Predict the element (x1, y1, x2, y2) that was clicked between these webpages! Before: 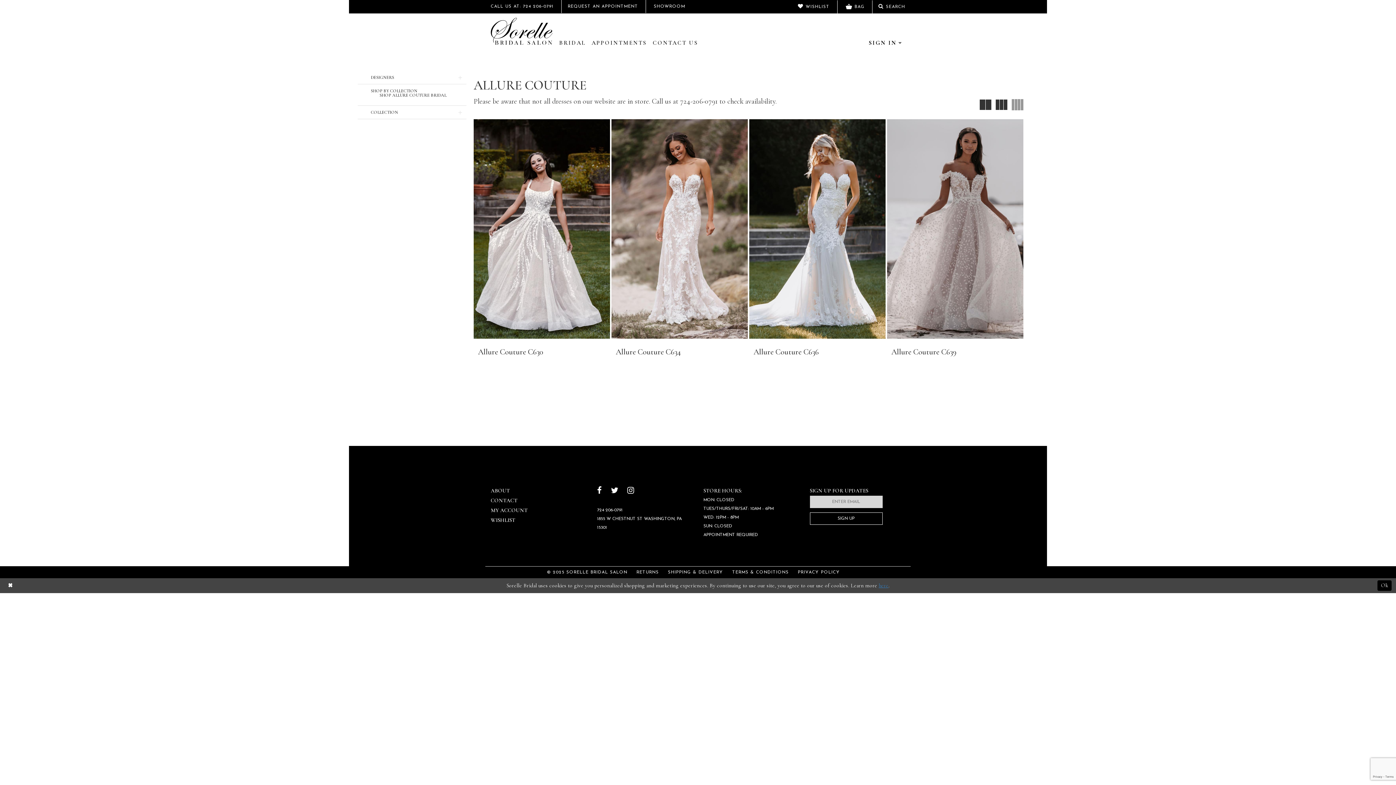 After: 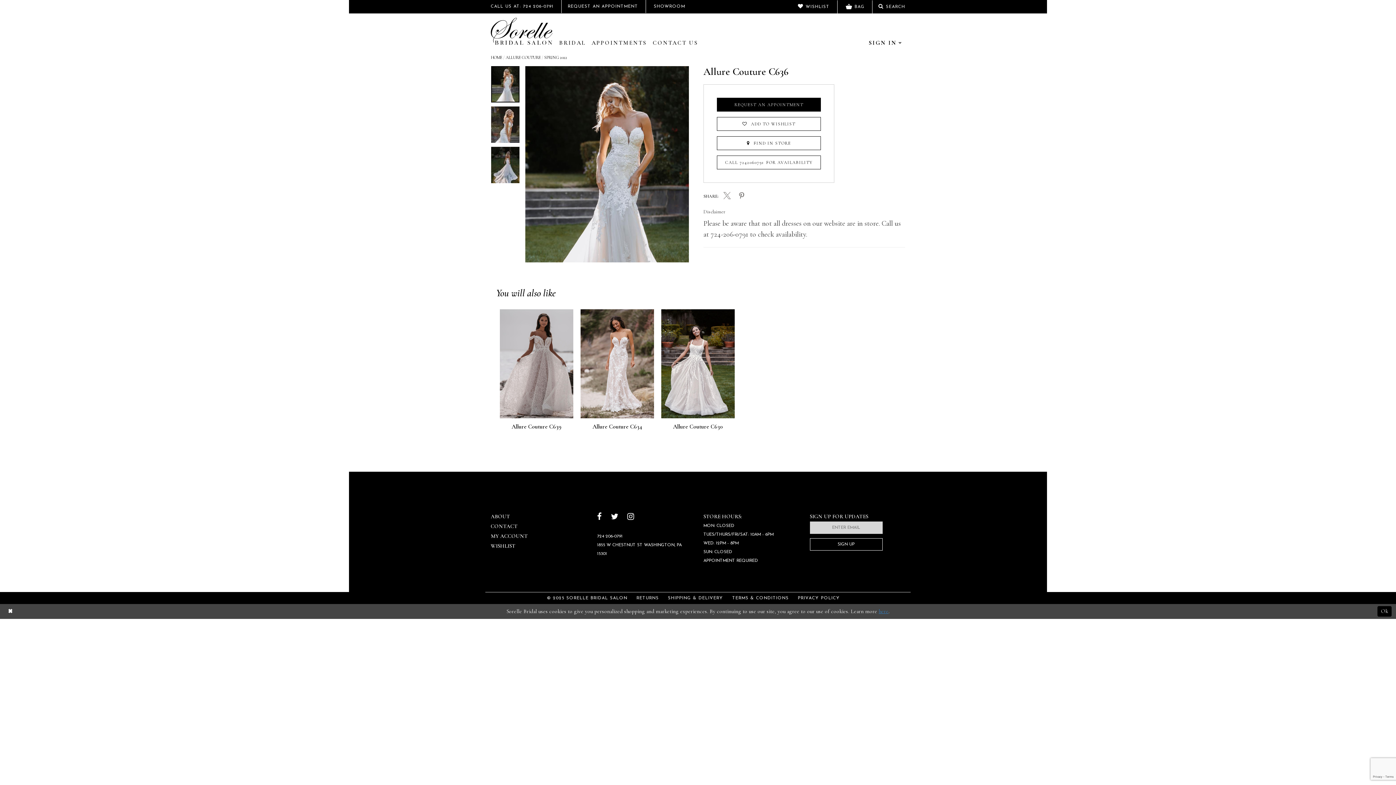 Action: label: Visit Allure Couture  C636 Page bbox: (749, 119, 885, 338)